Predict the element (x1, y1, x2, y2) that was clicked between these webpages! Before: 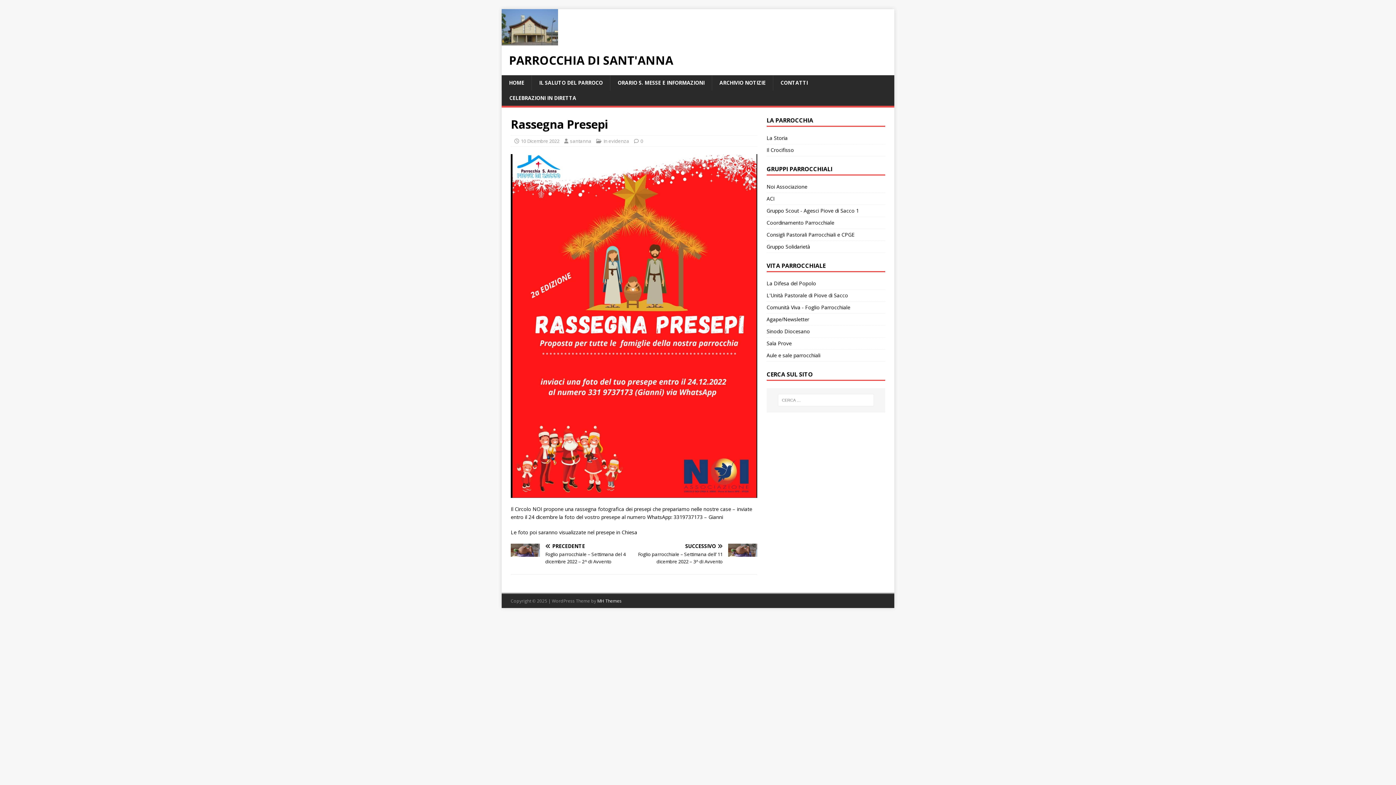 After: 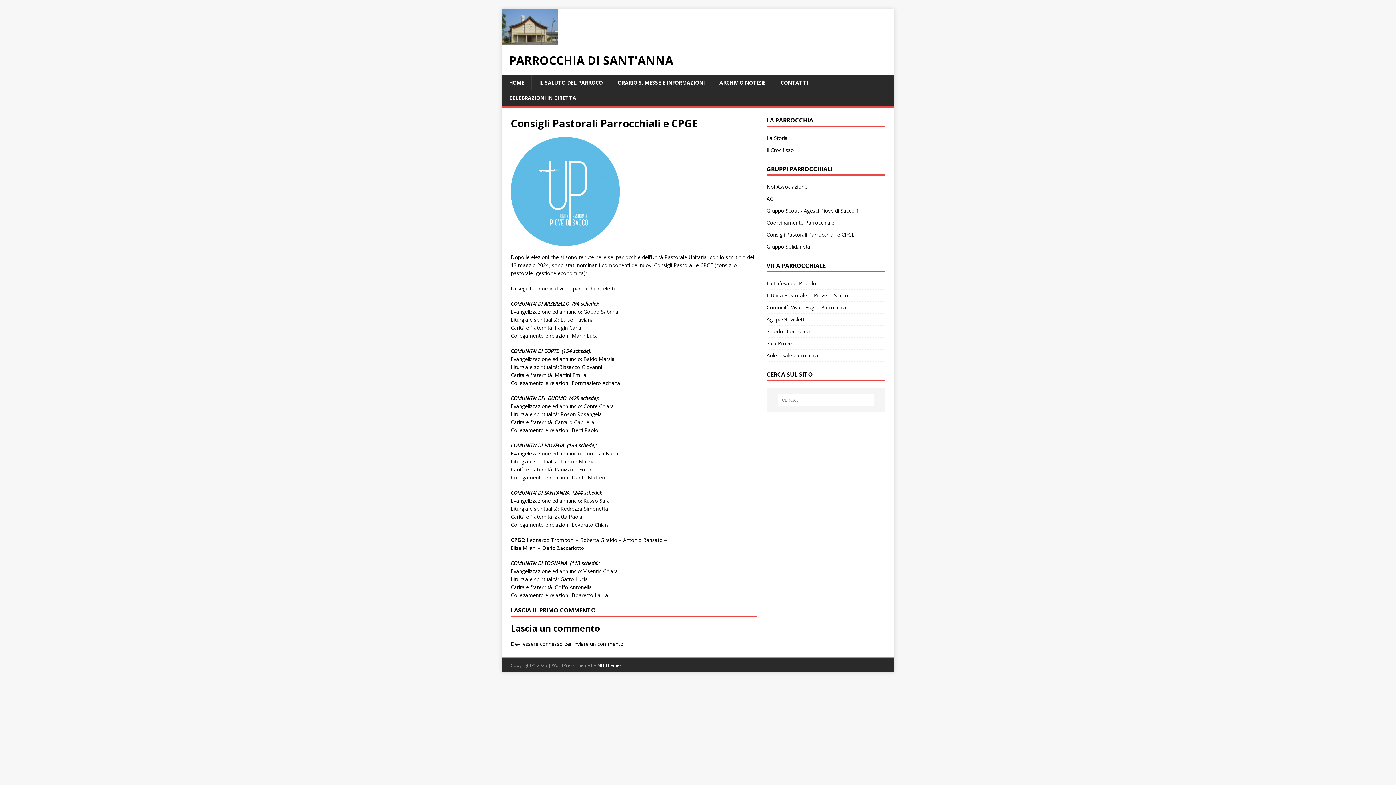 Action: label: Consigli Pastorali Parrocchiali e CPGE bbox: (766, 229, 885, 241)